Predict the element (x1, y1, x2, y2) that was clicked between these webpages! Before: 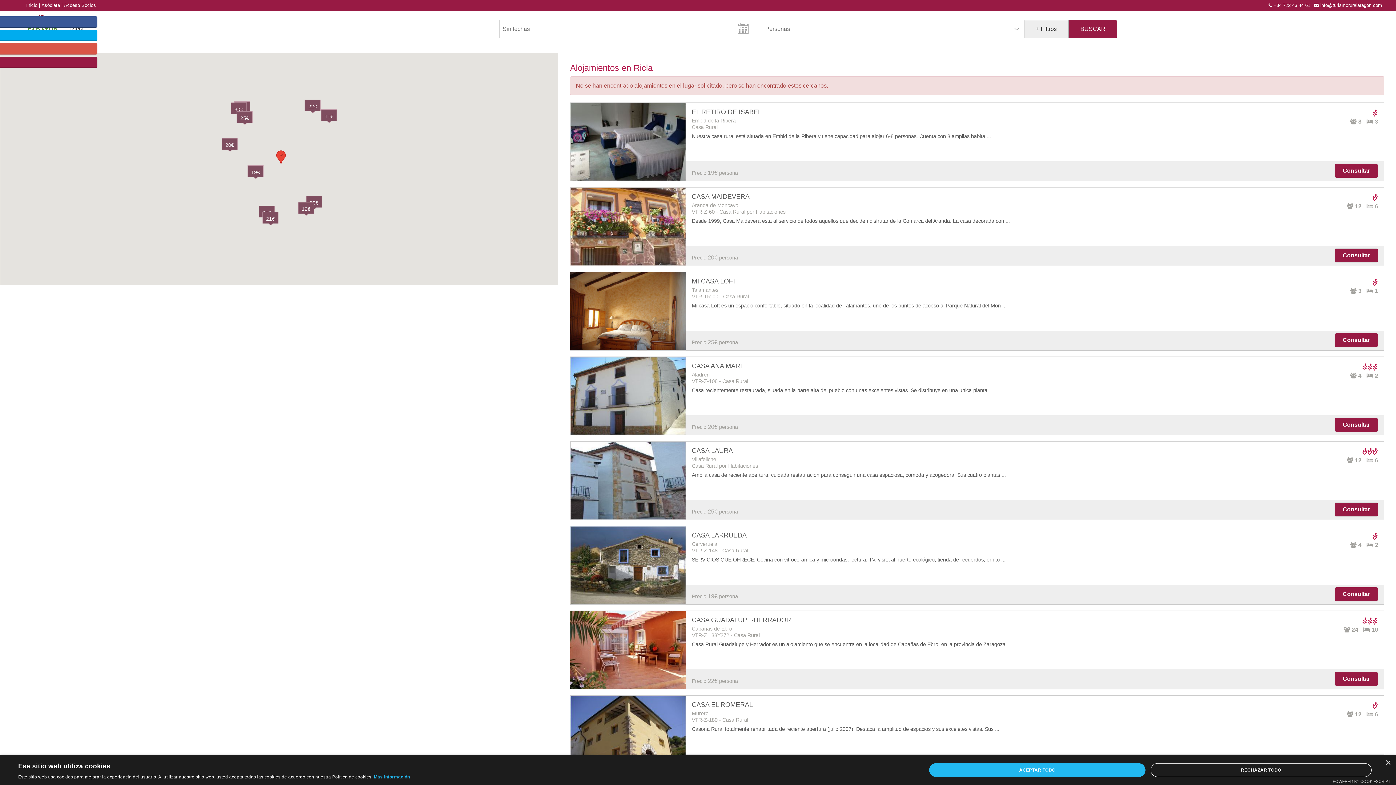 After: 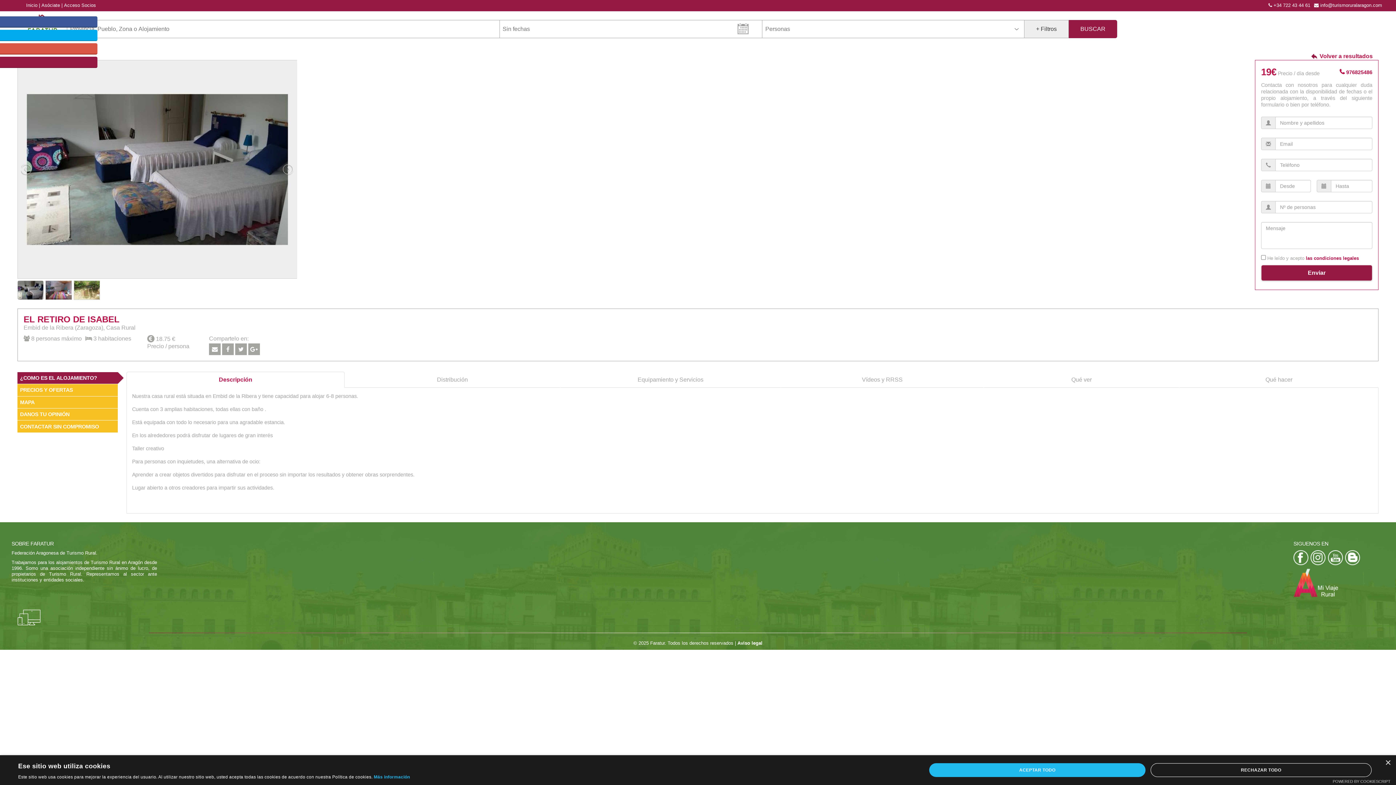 Action: bbox: (570, 138, 686, 144)